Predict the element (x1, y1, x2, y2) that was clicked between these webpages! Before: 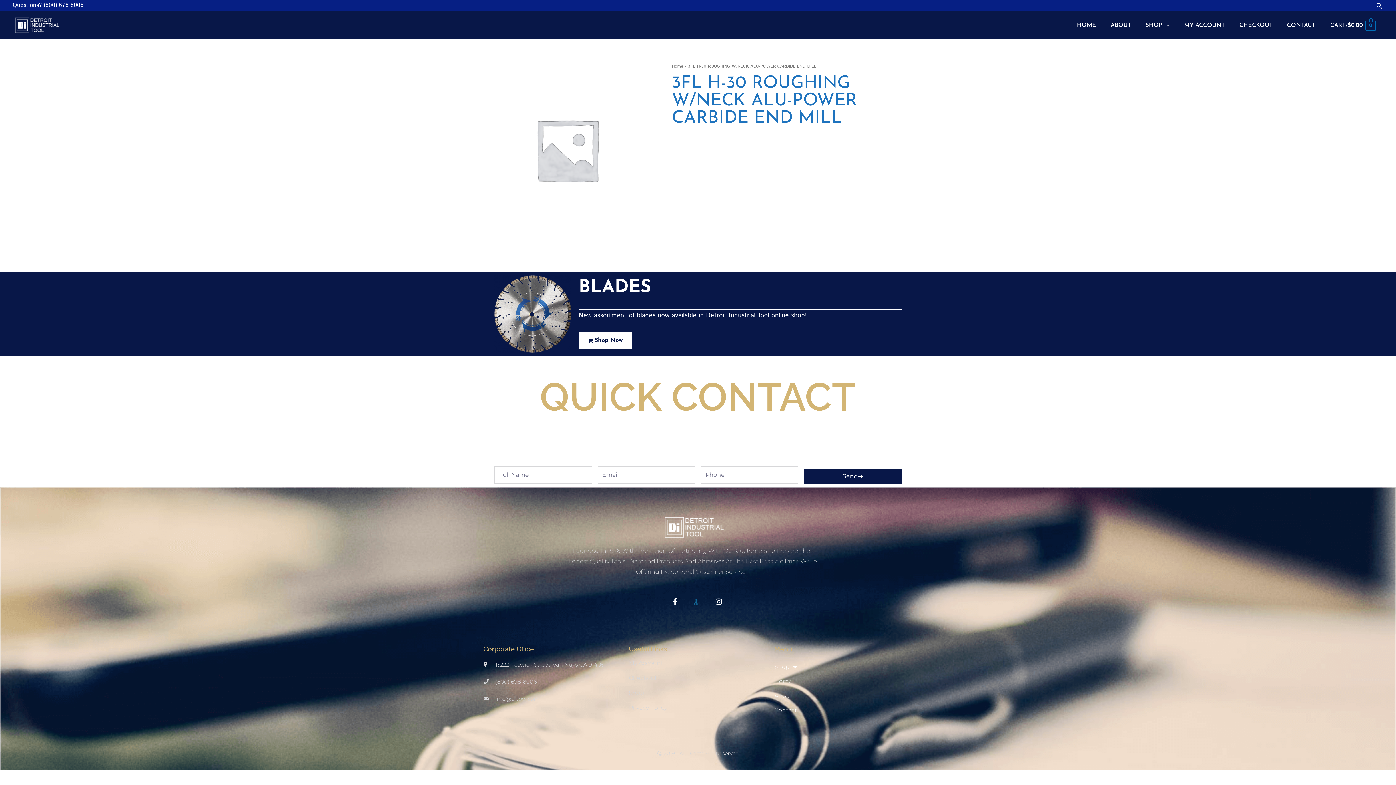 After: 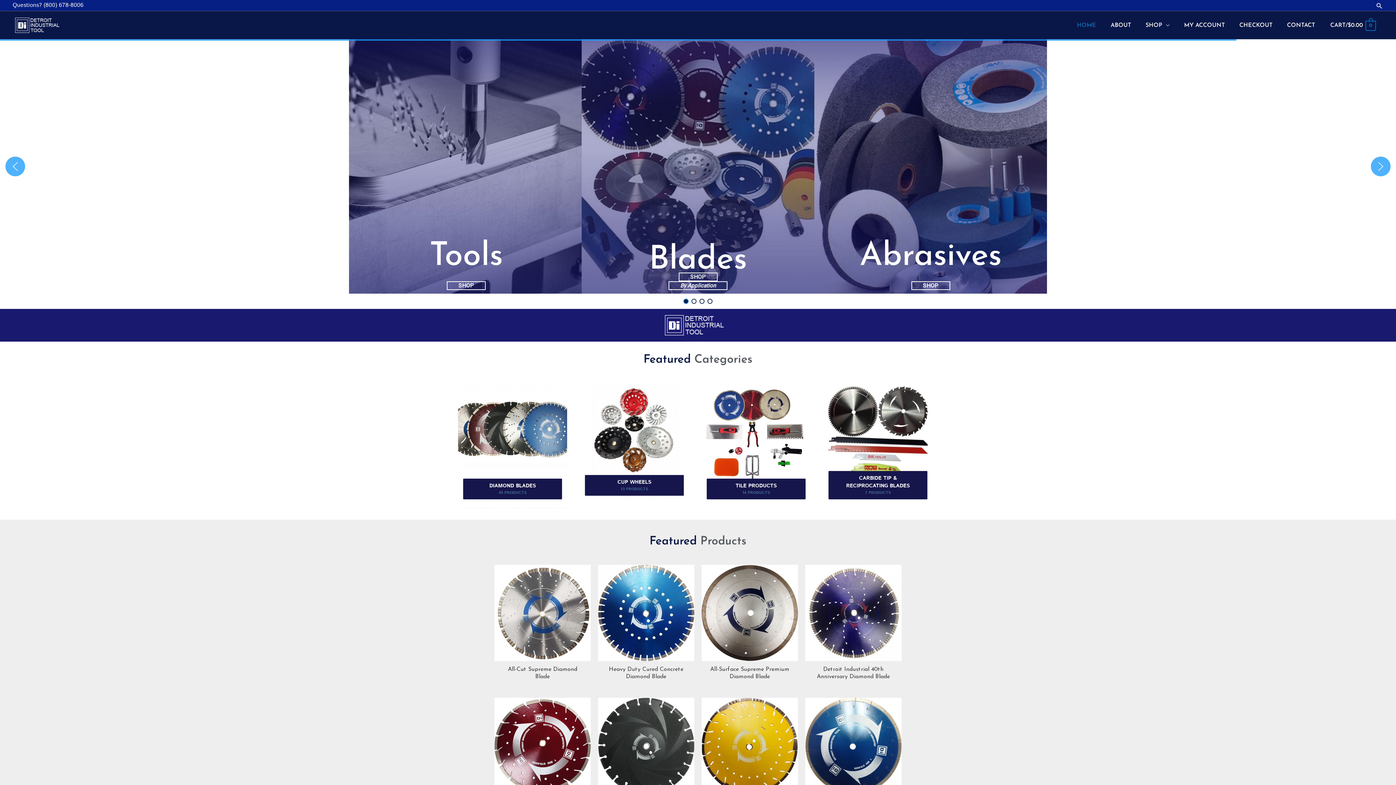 Action: bbox: (12, 20, 67, 29)